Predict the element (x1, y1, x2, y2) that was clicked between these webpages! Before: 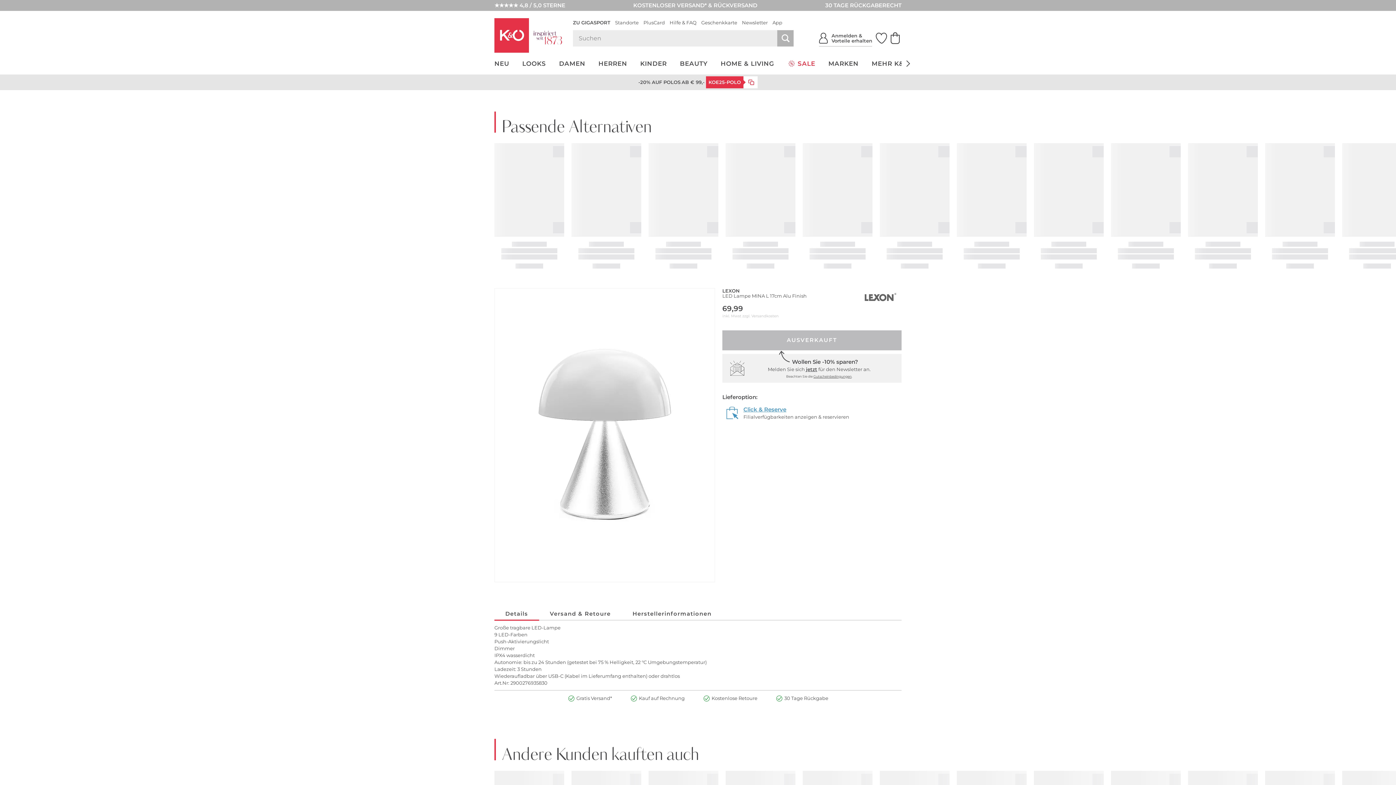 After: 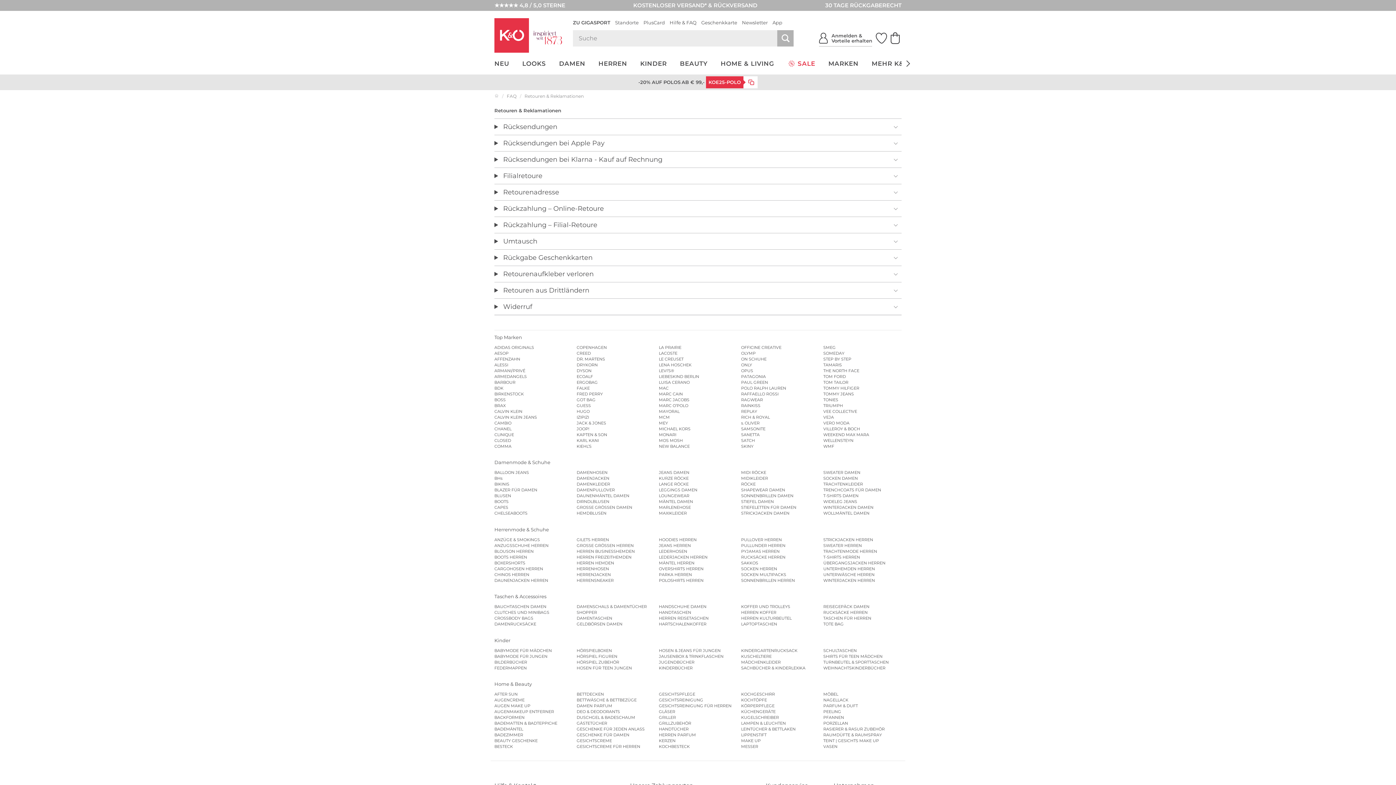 Action: label: Kostenlose Retoure bbox: (711, 695, 757, 702)